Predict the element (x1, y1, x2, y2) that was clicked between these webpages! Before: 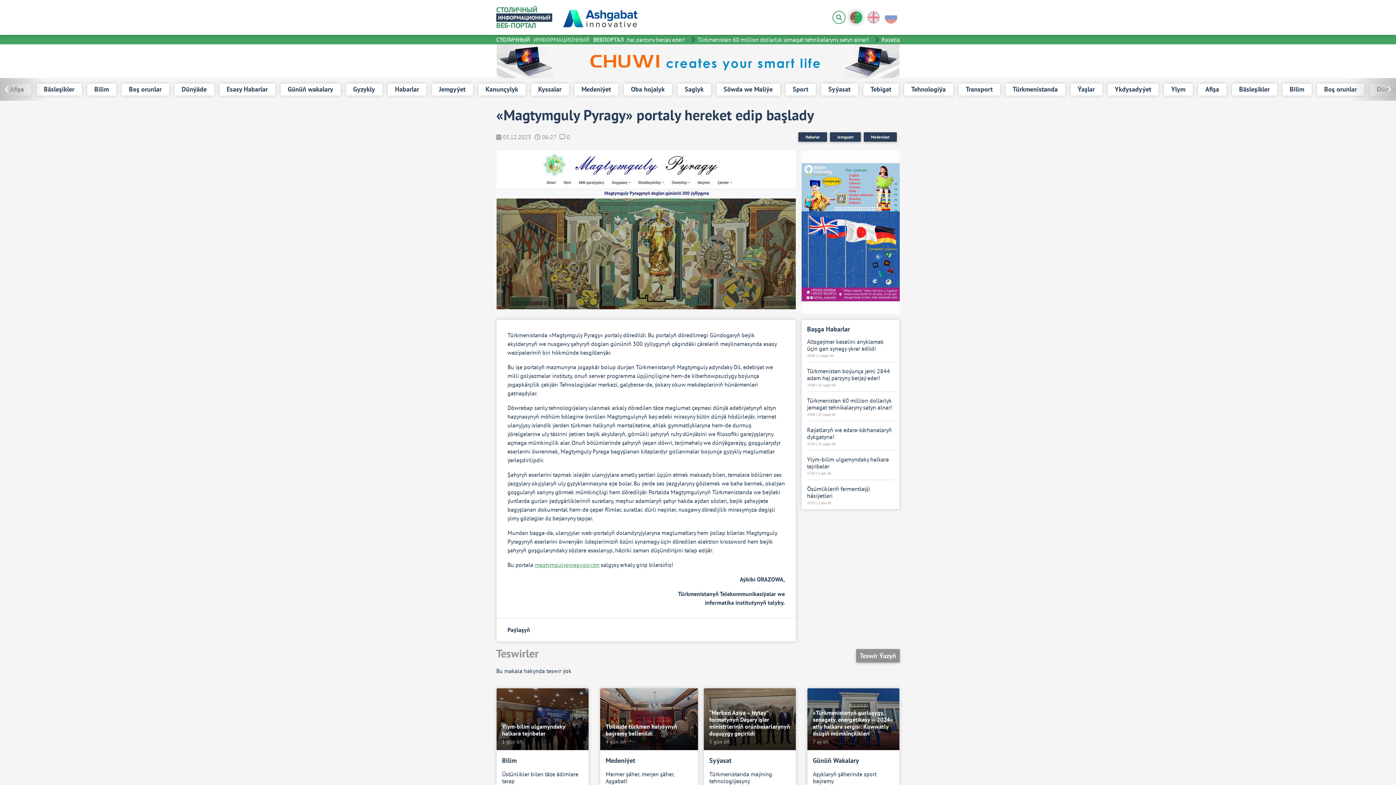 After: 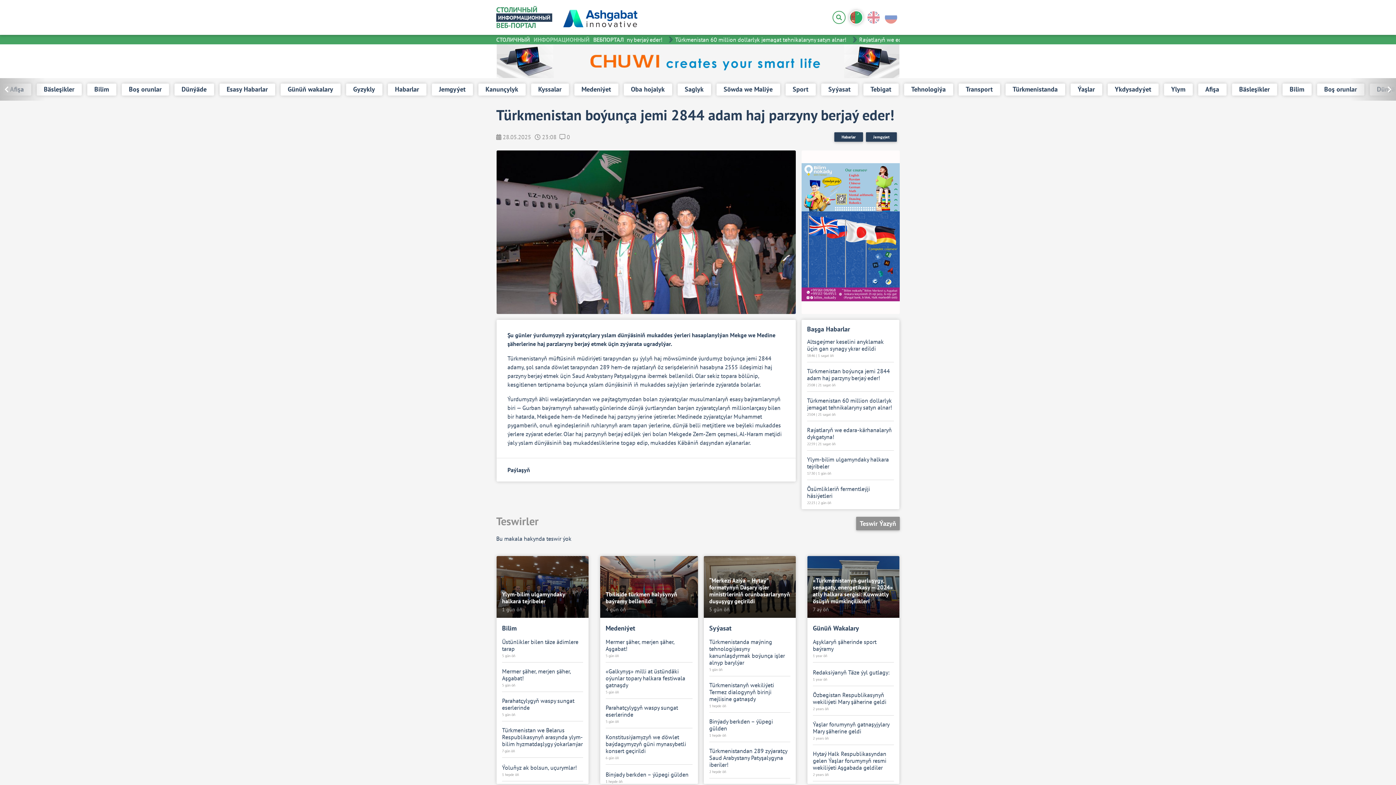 Action: label: Türkmenistan boýunça jemi 2844 adam haj parzyny berjaý eder! bbox: (807, 367, 894, 381)